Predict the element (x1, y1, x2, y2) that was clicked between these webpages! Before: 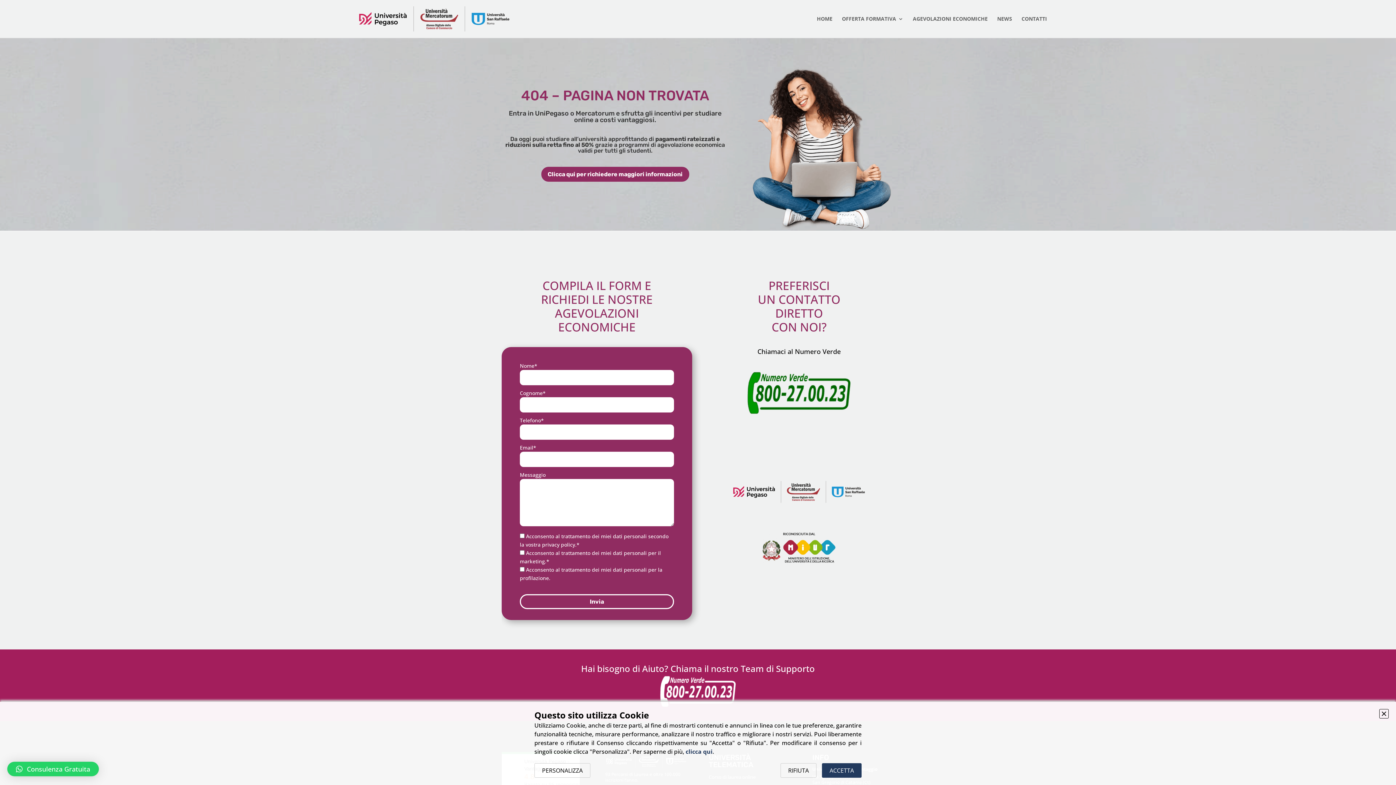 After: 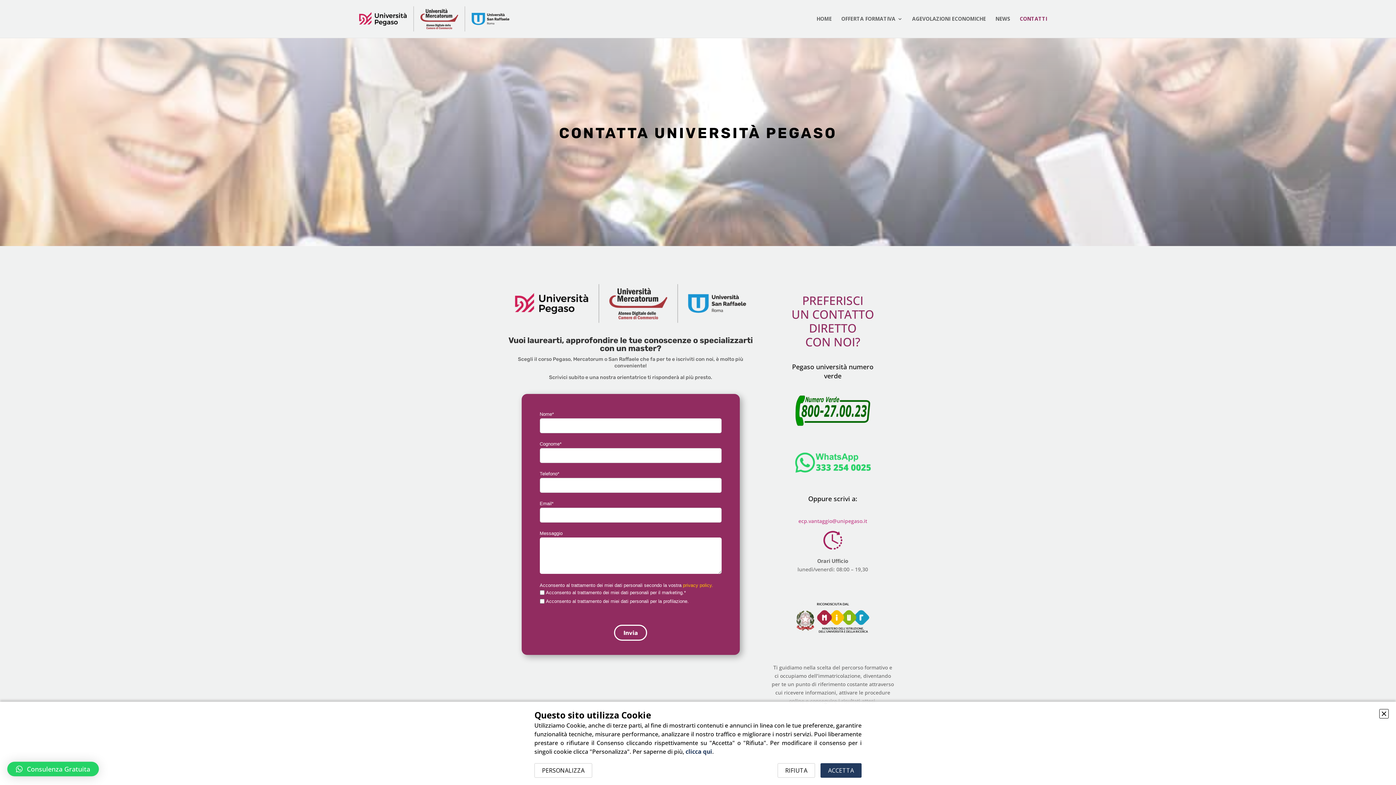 Action: label: CONTATTI bbox: (1021, 16, 1047, 37)